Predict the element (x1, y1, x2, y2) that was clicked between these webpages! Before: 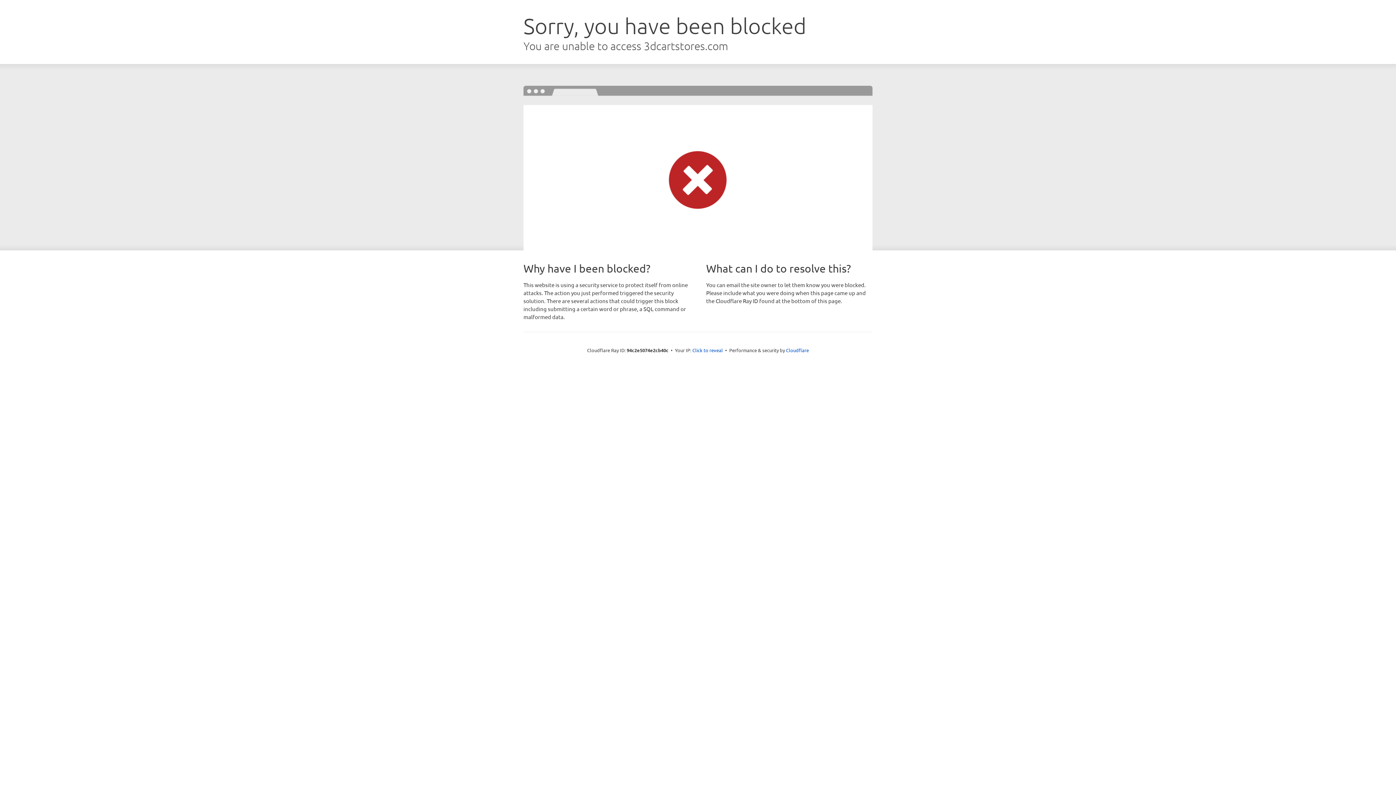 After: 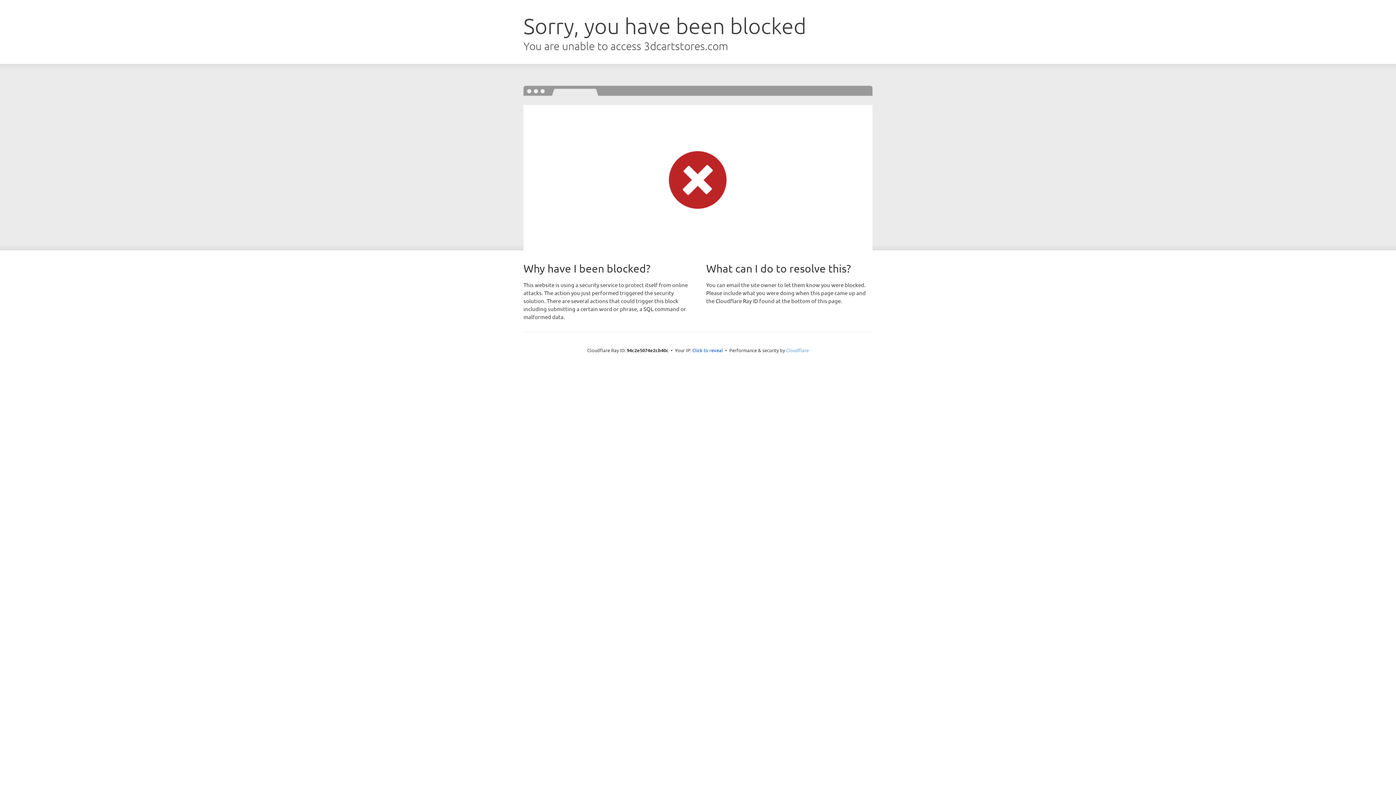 Action: bbox: (786, 347, 809, 353) label: Cloudflare